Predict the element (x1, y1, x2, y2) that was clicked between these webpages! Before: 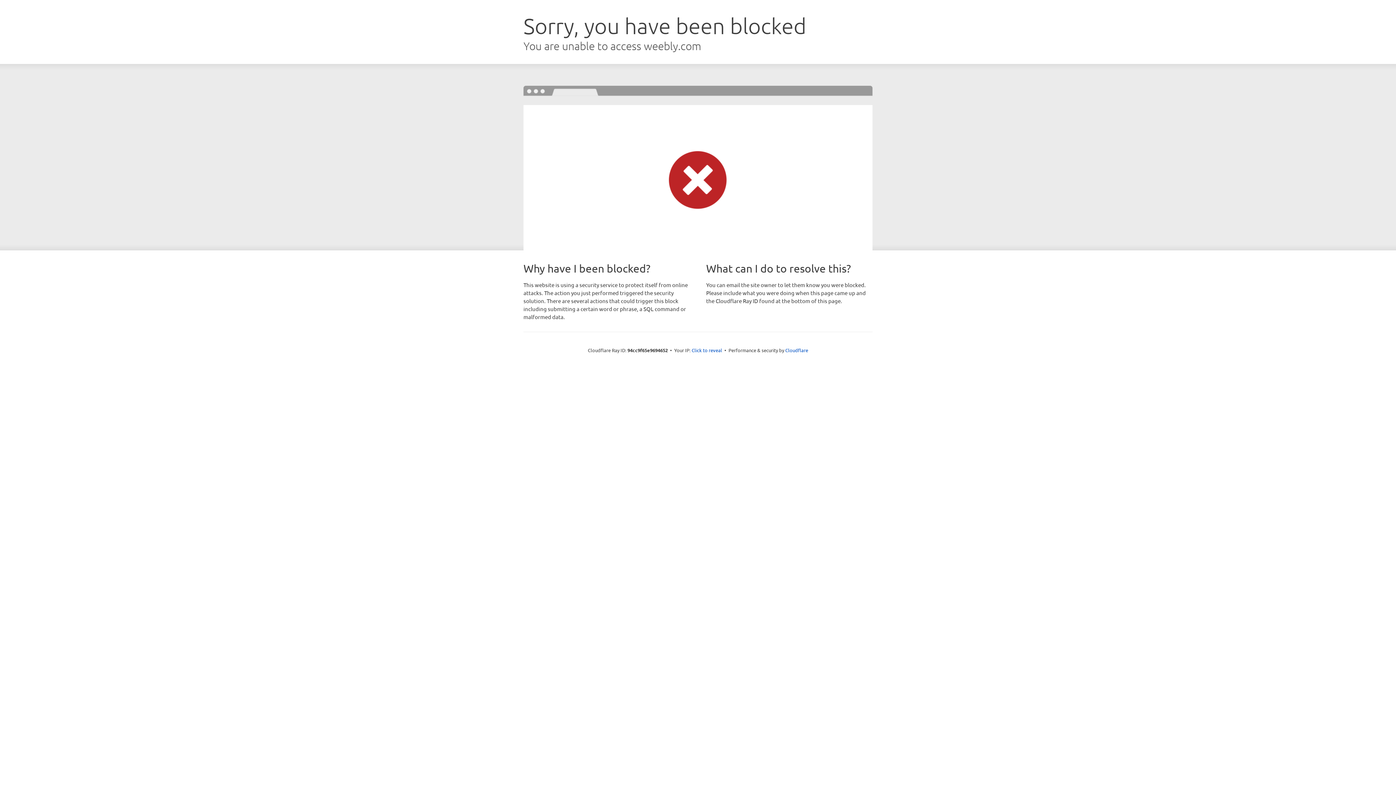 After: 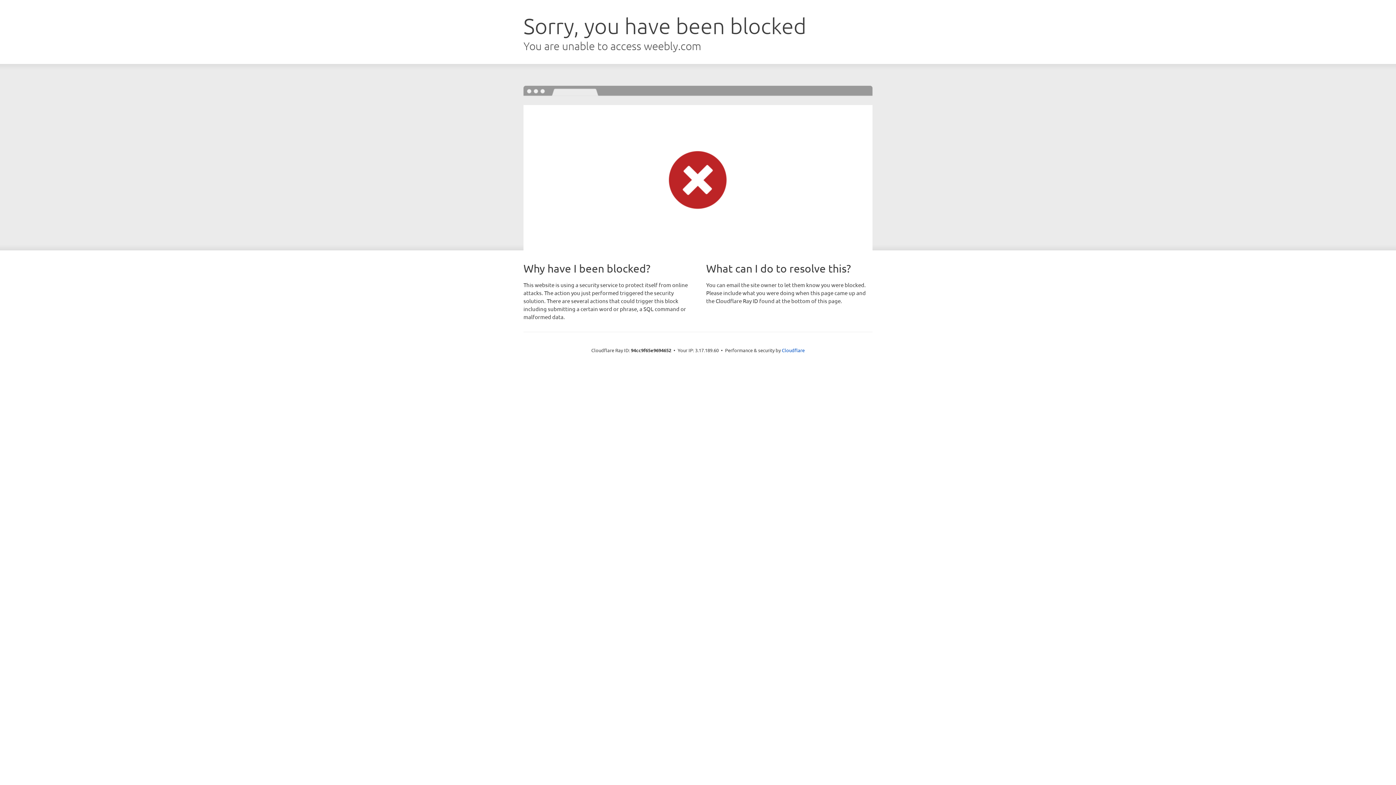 Action: label: Click to reveal bbox: (691, 346, 722, 353)